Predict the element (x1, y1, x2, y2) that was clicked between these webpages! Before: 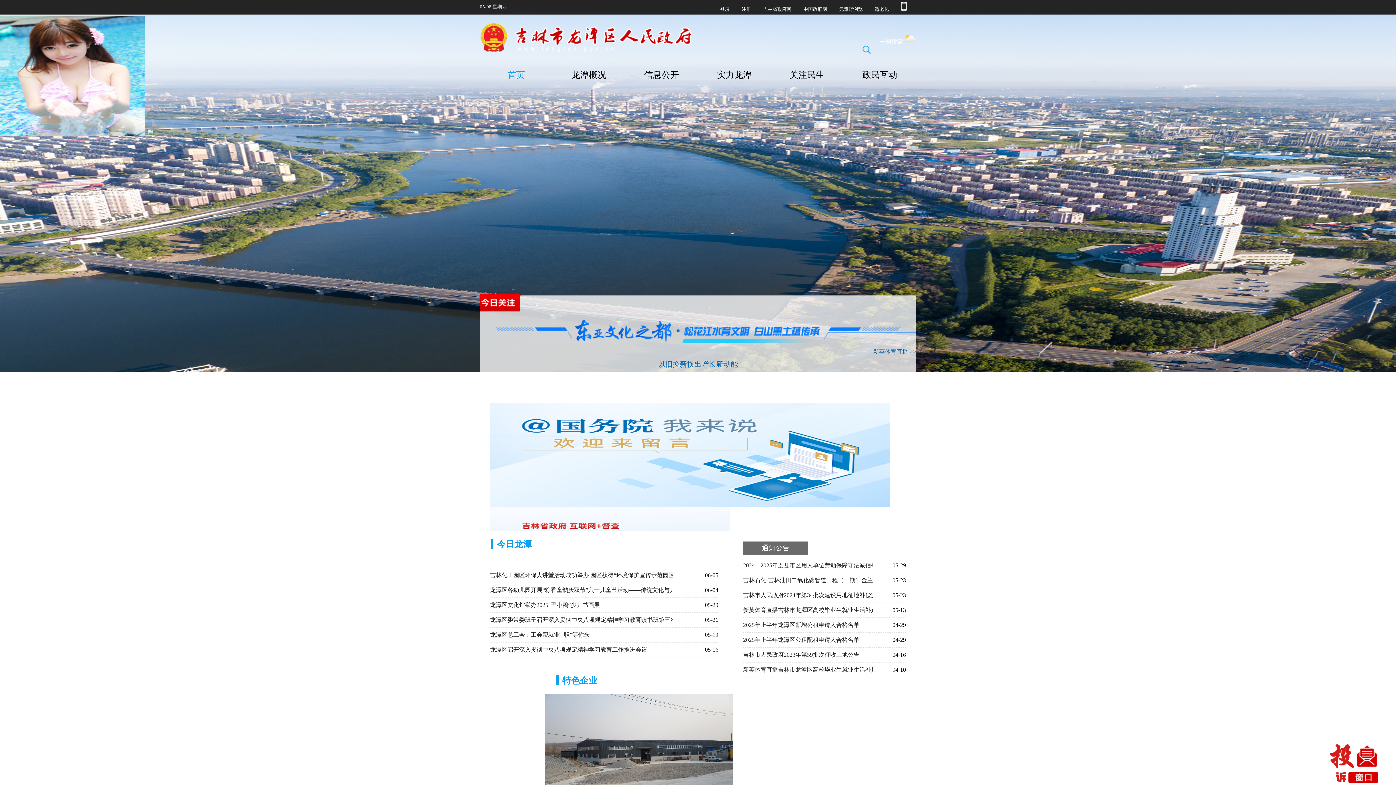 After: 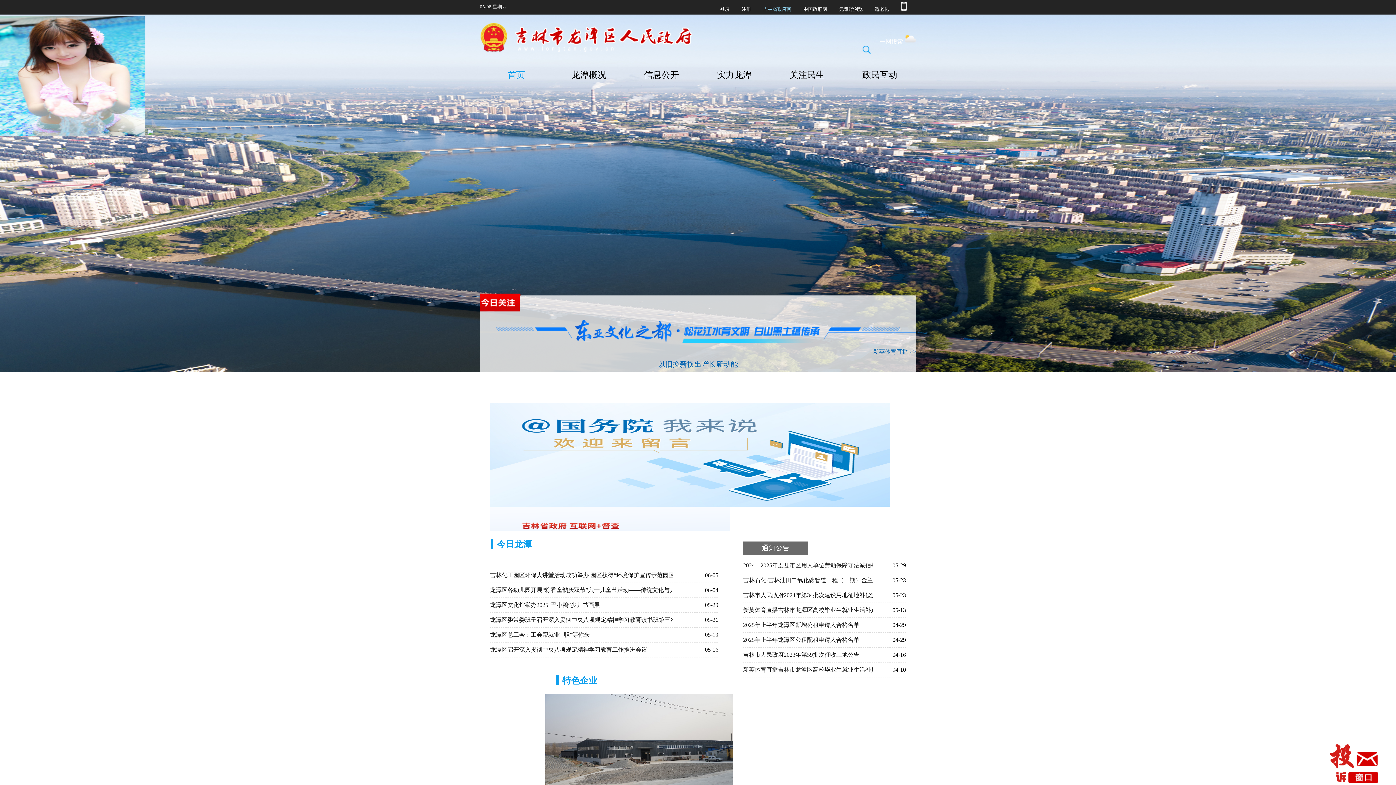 Action: bbox: (763, 6, 791, 12) label: 吉林省政府网